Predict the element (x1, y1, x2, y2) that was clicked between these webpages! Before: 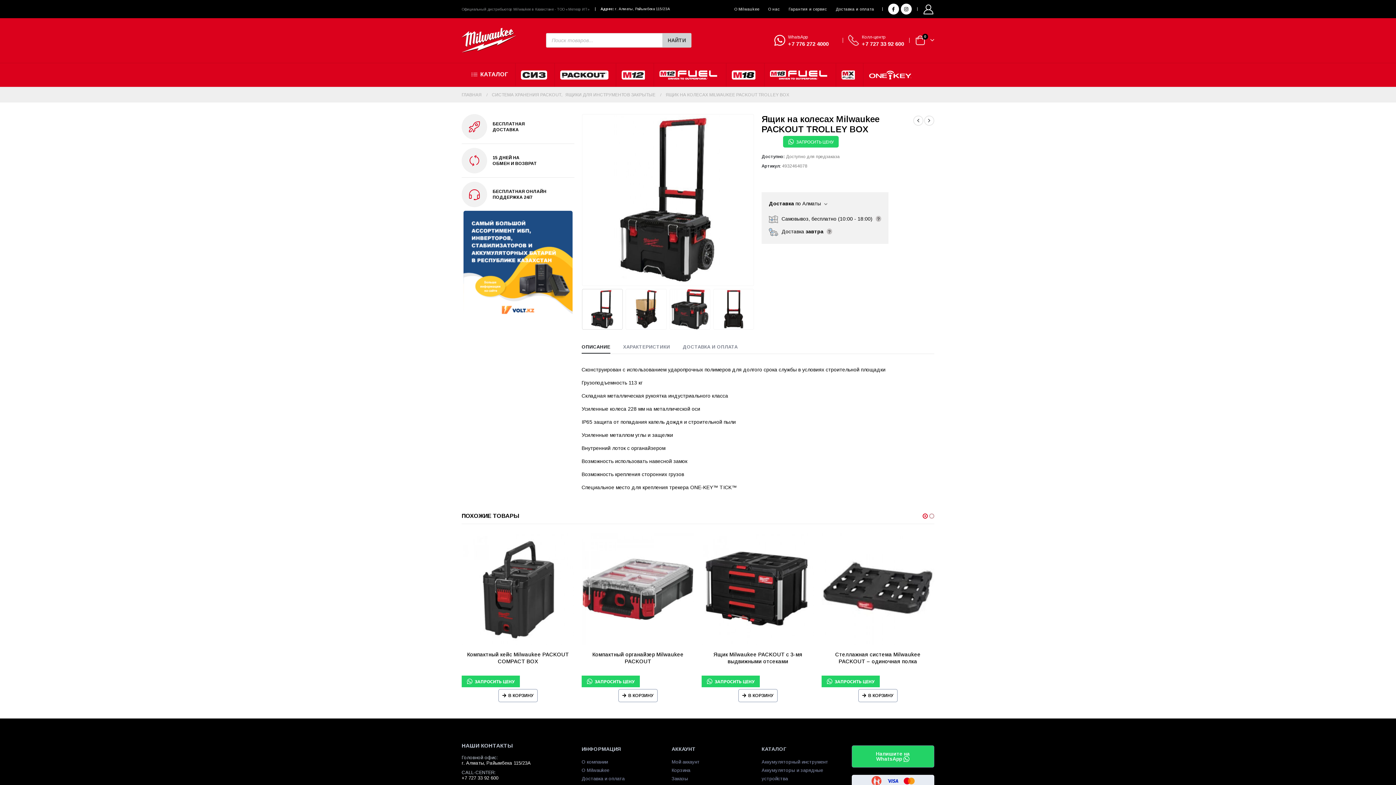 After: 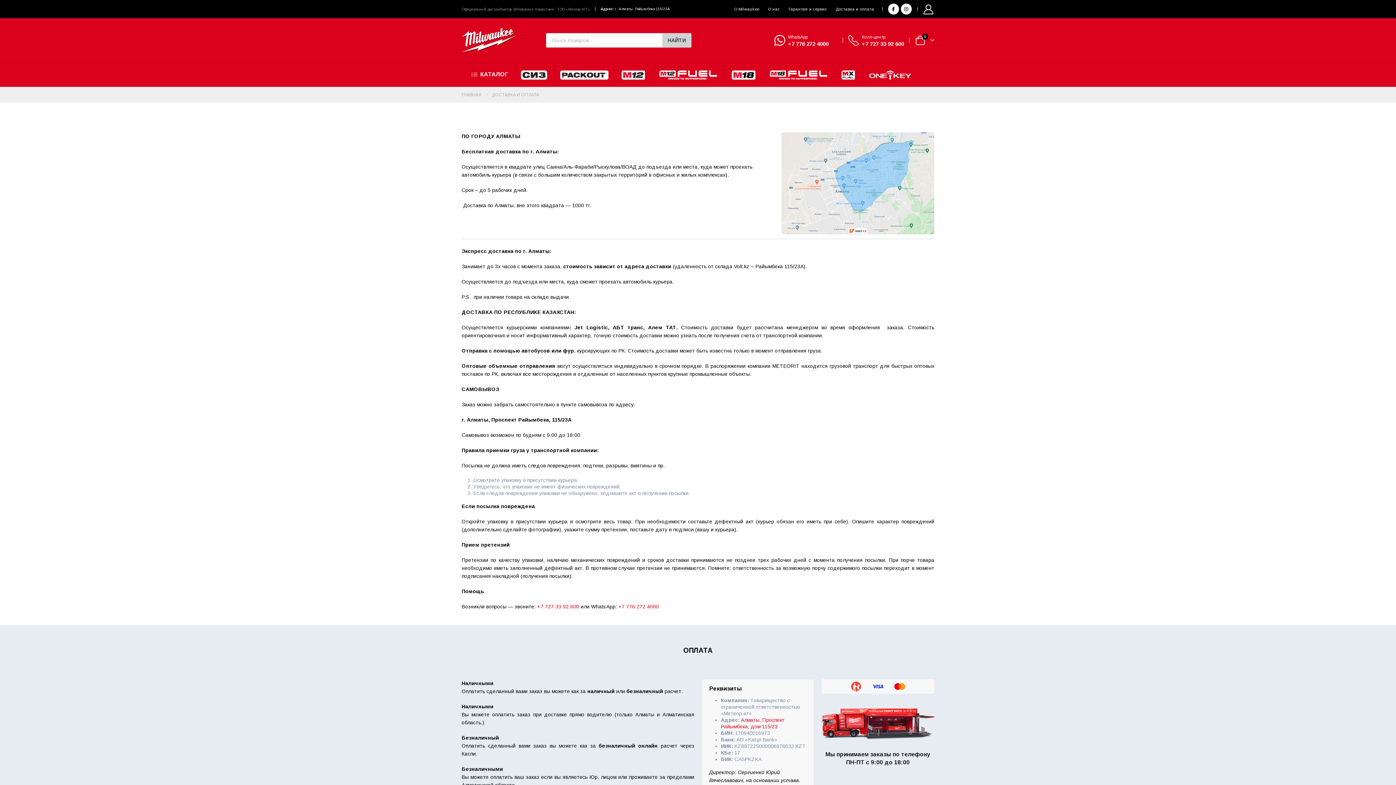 Action: bbox: (581, 776, 624, 781) label: Доставка и оплата